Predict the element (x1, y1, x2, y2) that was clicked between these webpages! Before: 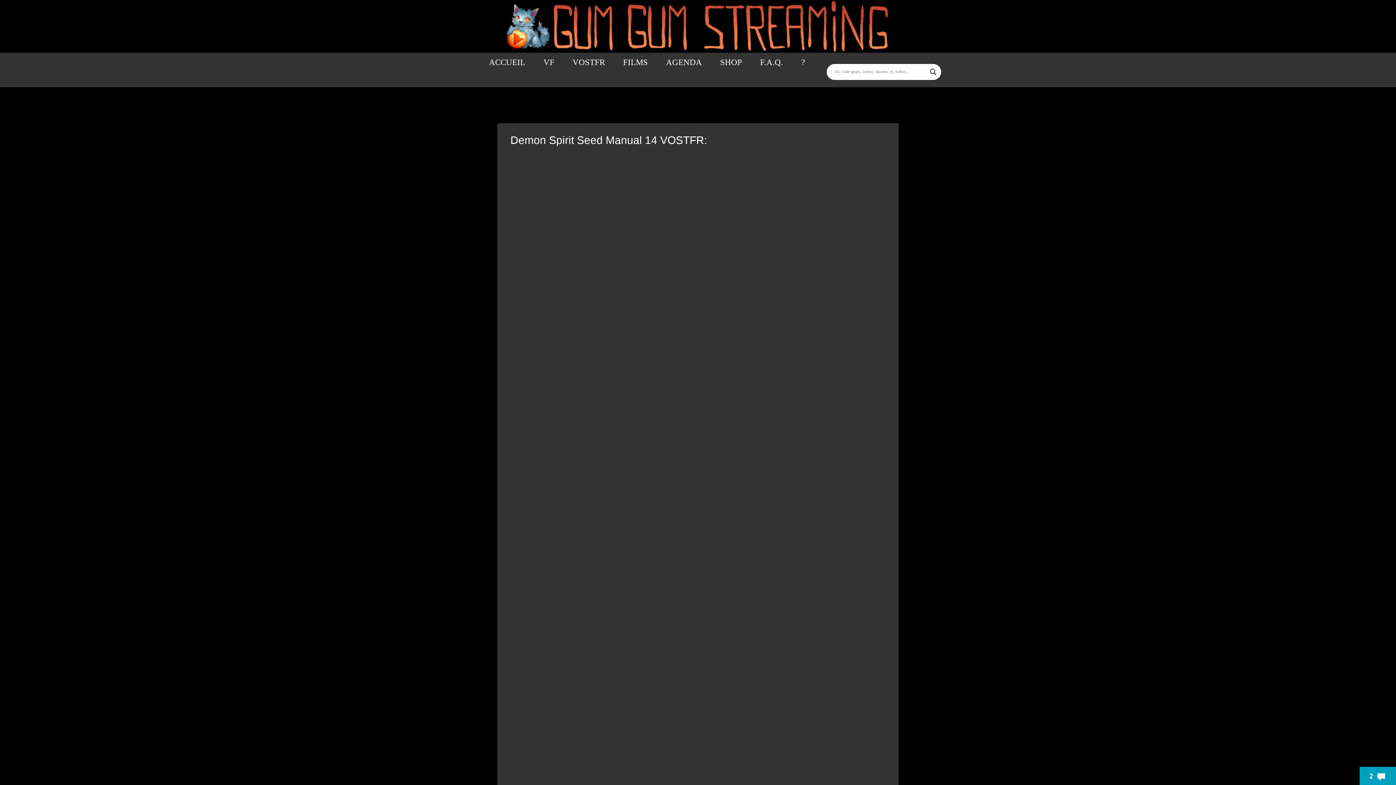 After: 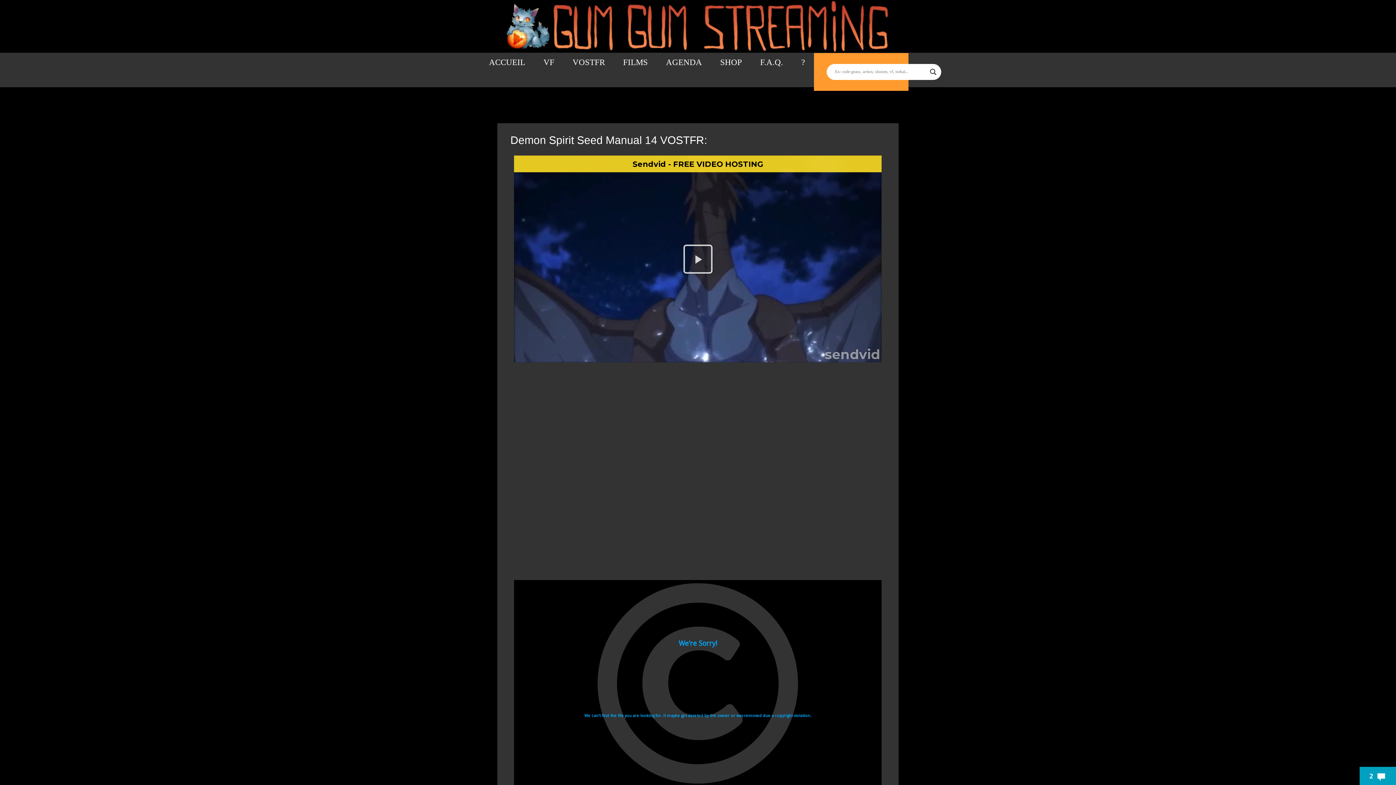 Action: bbox: (928, 66, 938, 76) label: Search magnifier